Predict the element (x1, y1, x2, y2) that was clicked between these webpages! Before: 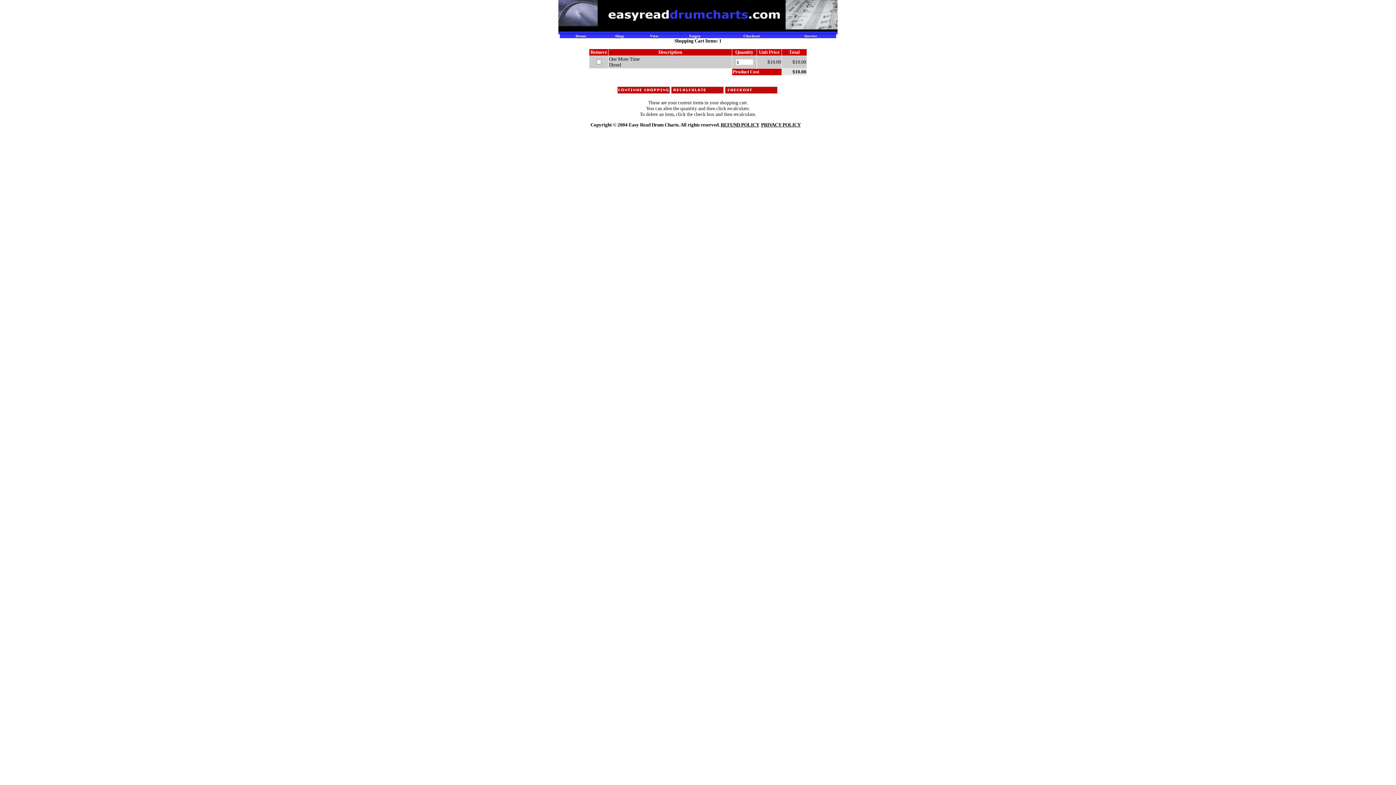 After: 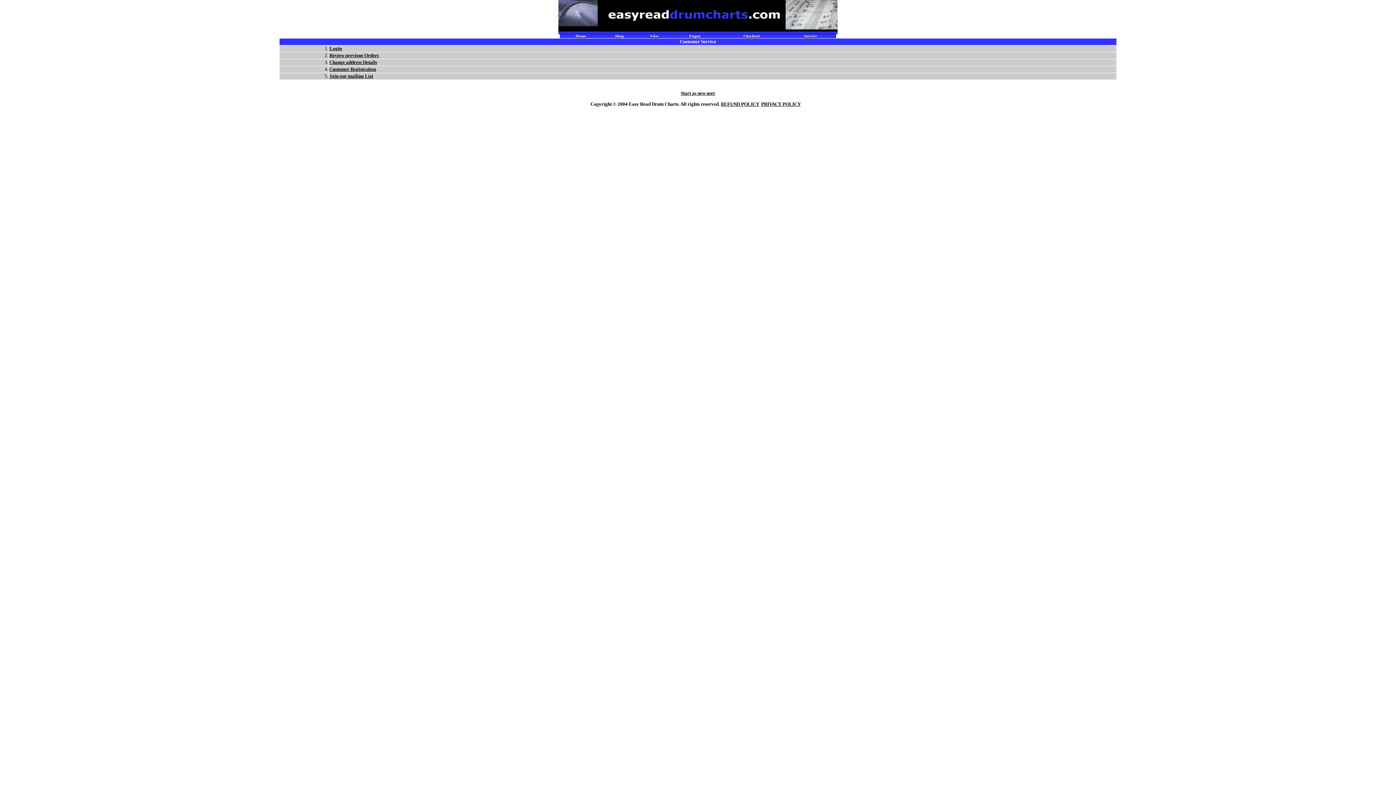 Action: bbox: (804, 33, 817, 38) label: Service